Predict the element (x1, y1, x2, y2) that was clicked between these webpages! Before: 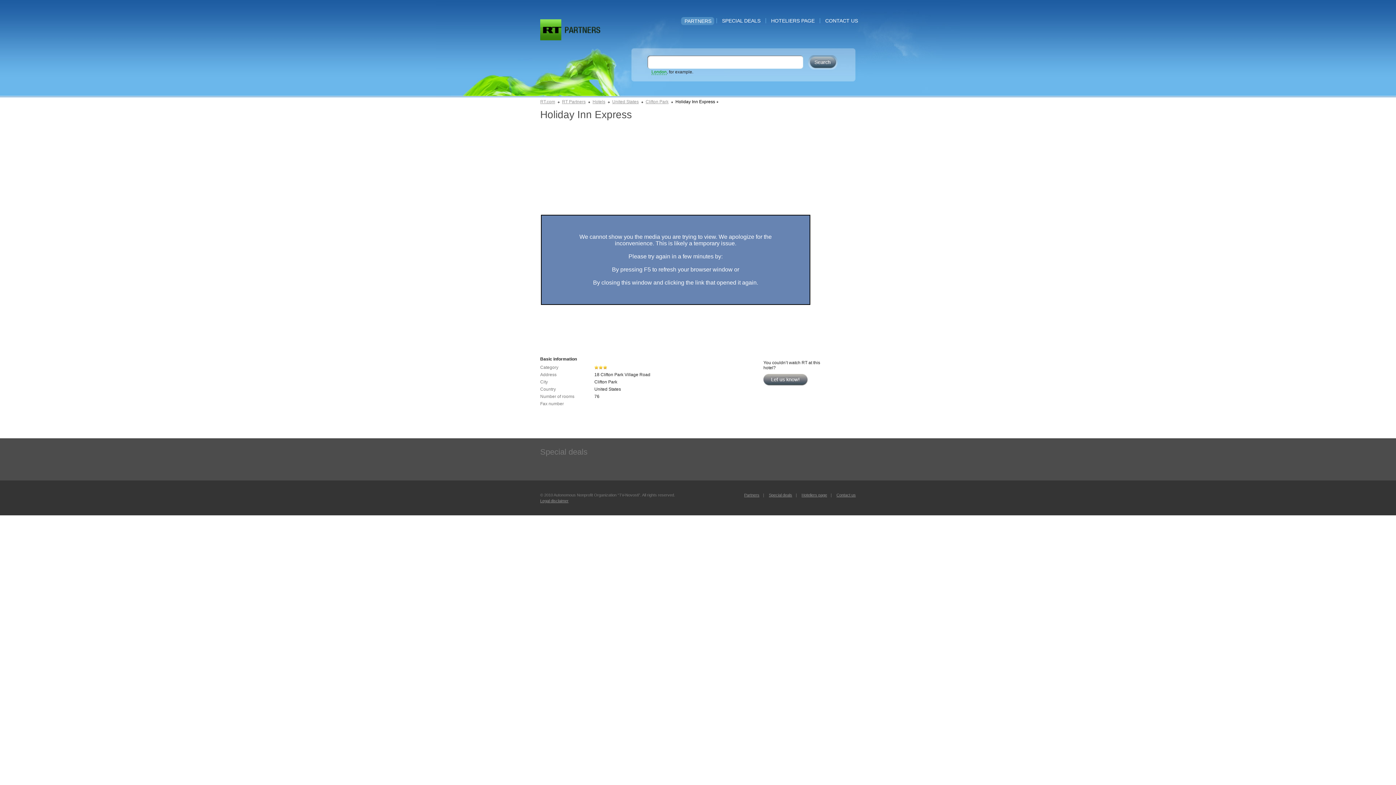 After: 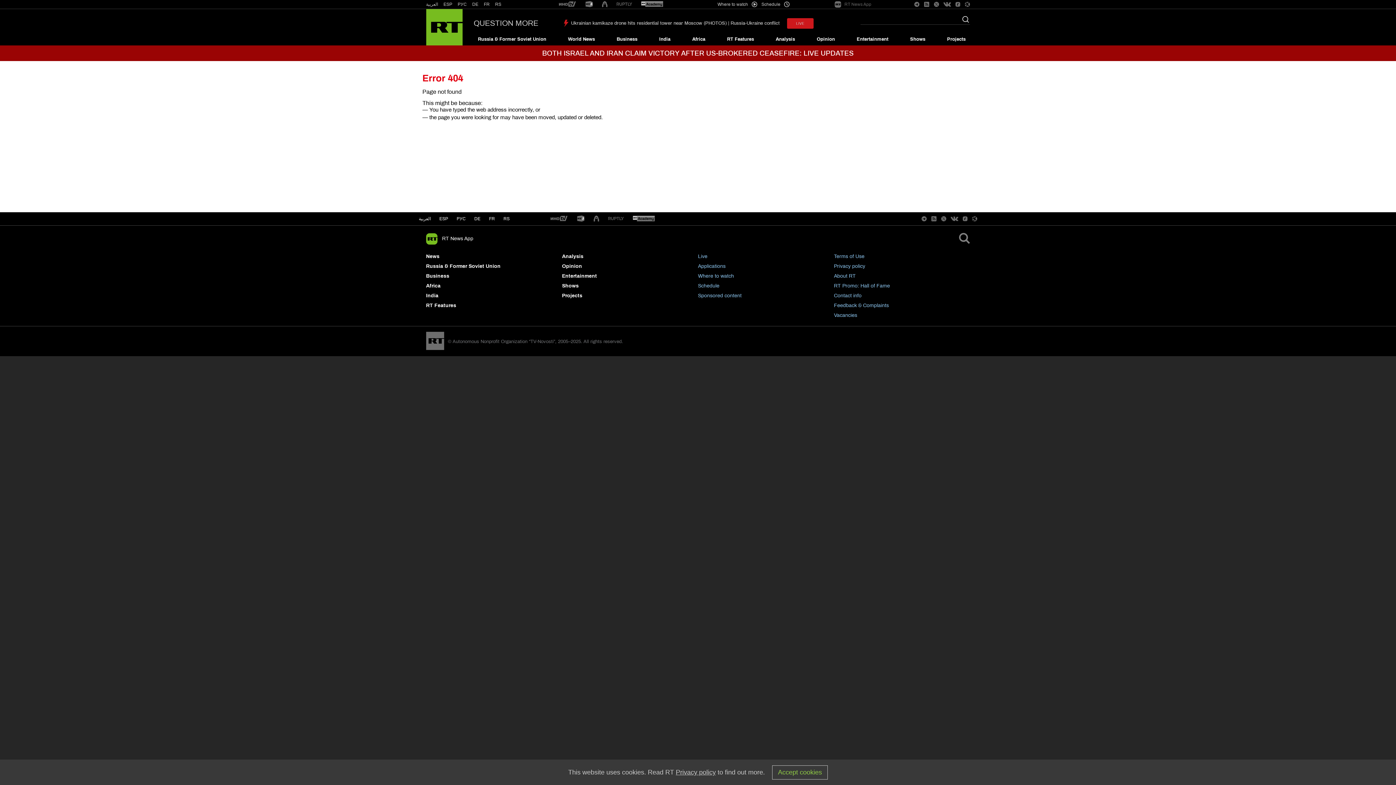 Action: bbox: (540, 498, 568, 503) label: Legal disclaimer